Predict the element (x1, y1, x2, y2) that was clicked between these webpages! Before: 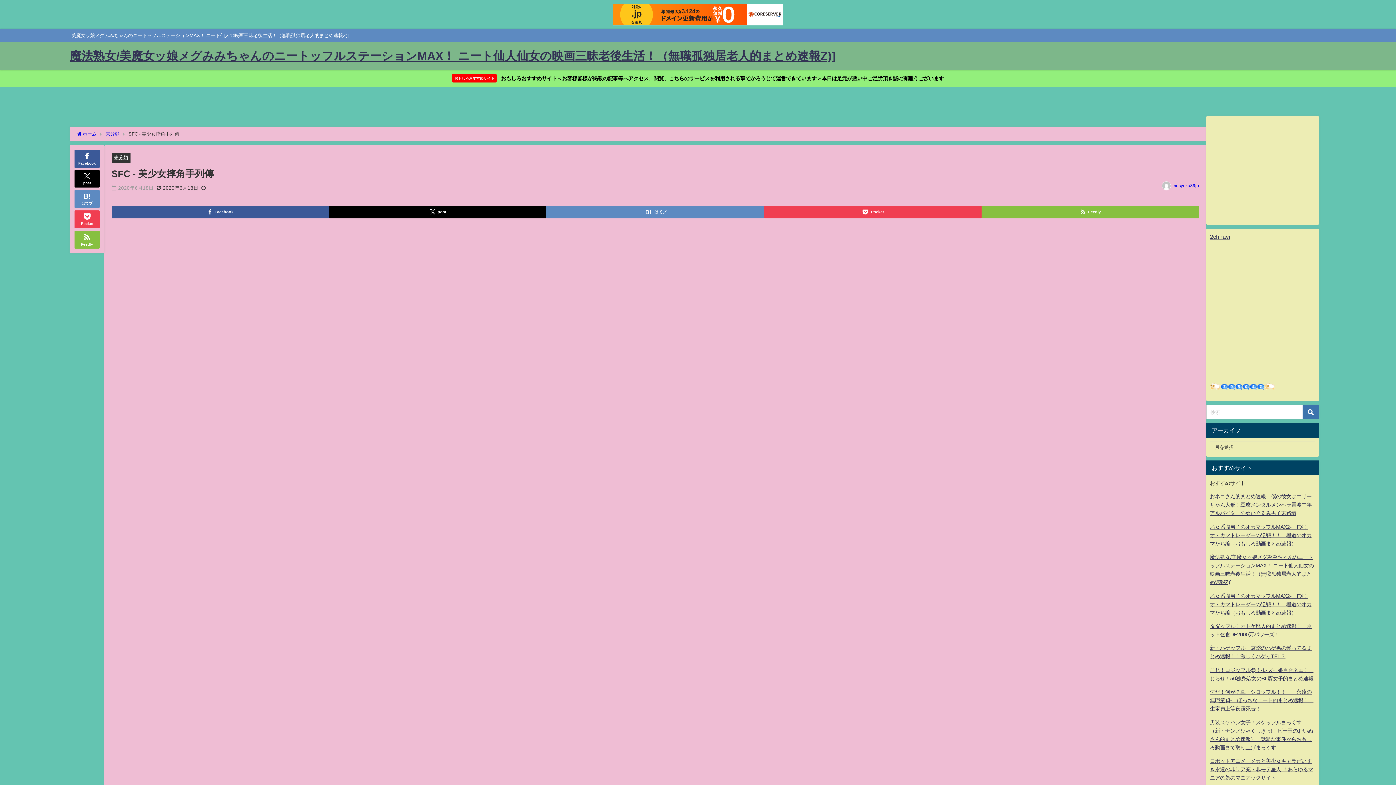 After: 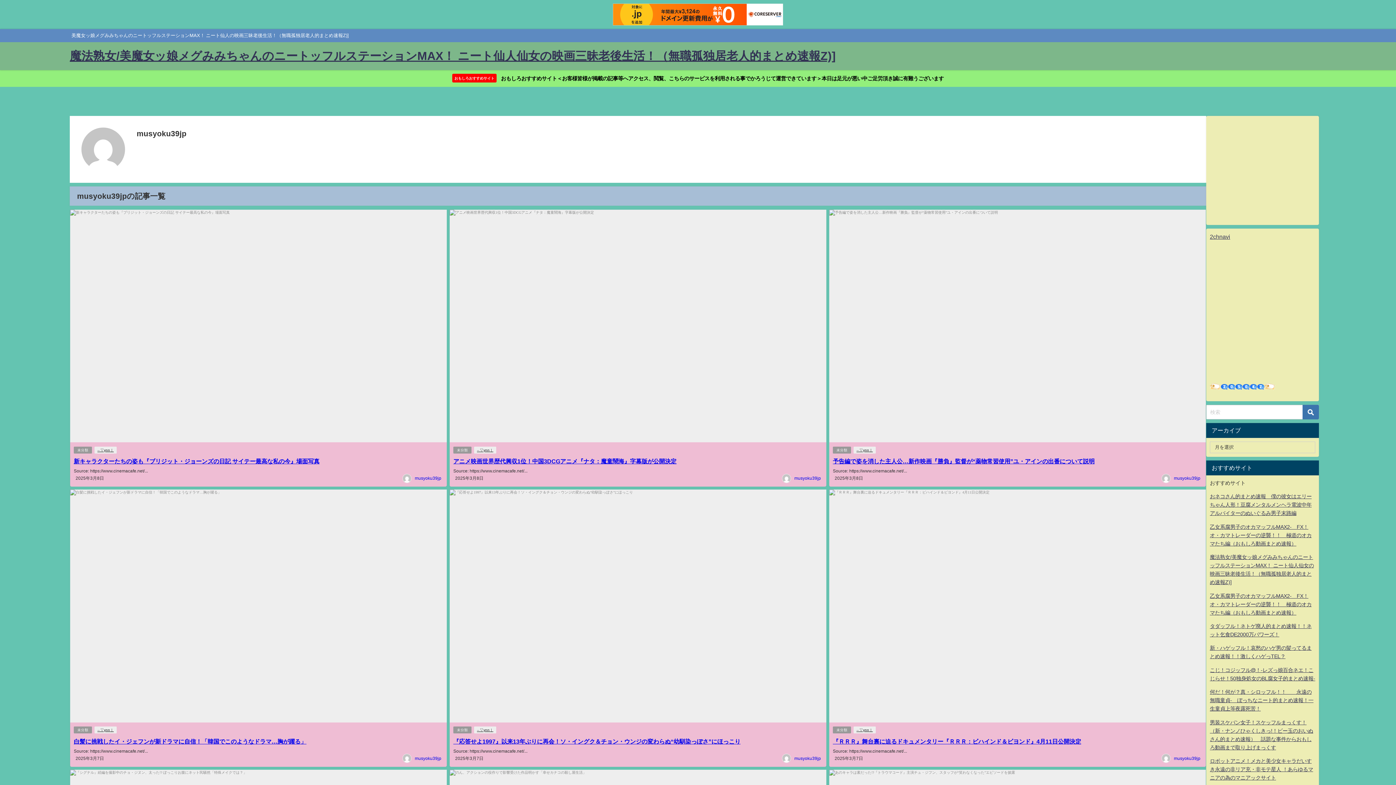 Action: label: musyoku39jp bbox: (1172, 183, 1199, 188)